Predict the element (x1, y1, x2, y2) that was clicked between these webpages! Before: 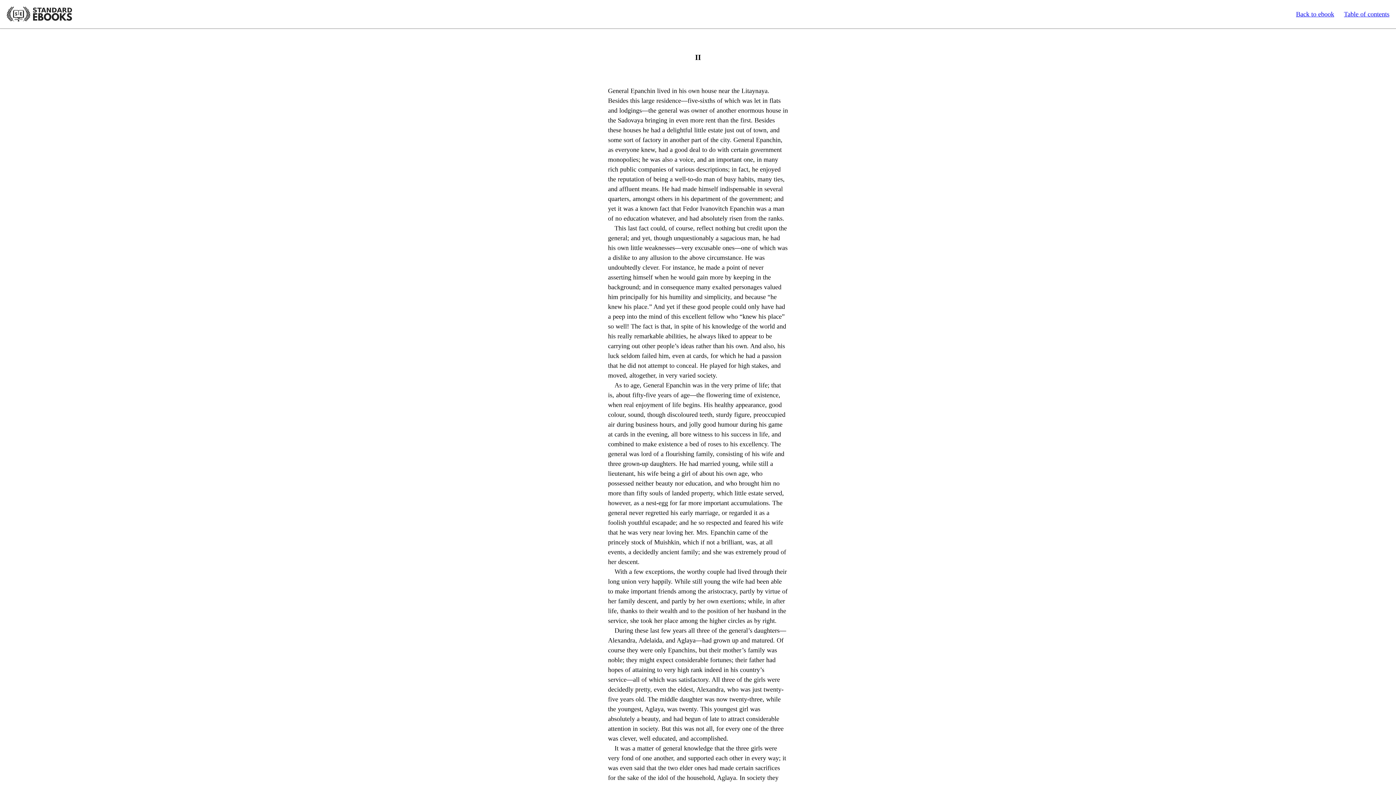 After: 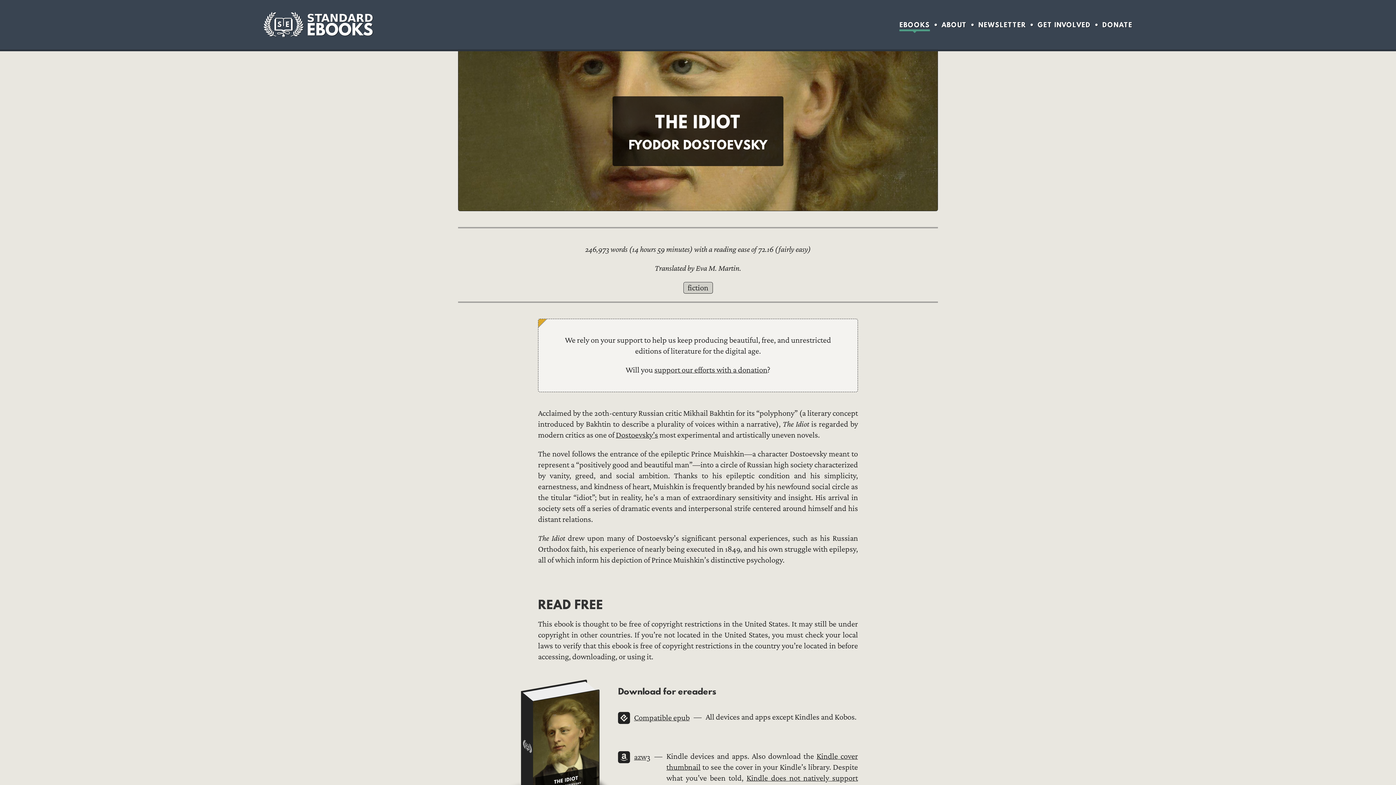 Action: label: Back to ebook bbox: (1296, 10, 1334, 17)